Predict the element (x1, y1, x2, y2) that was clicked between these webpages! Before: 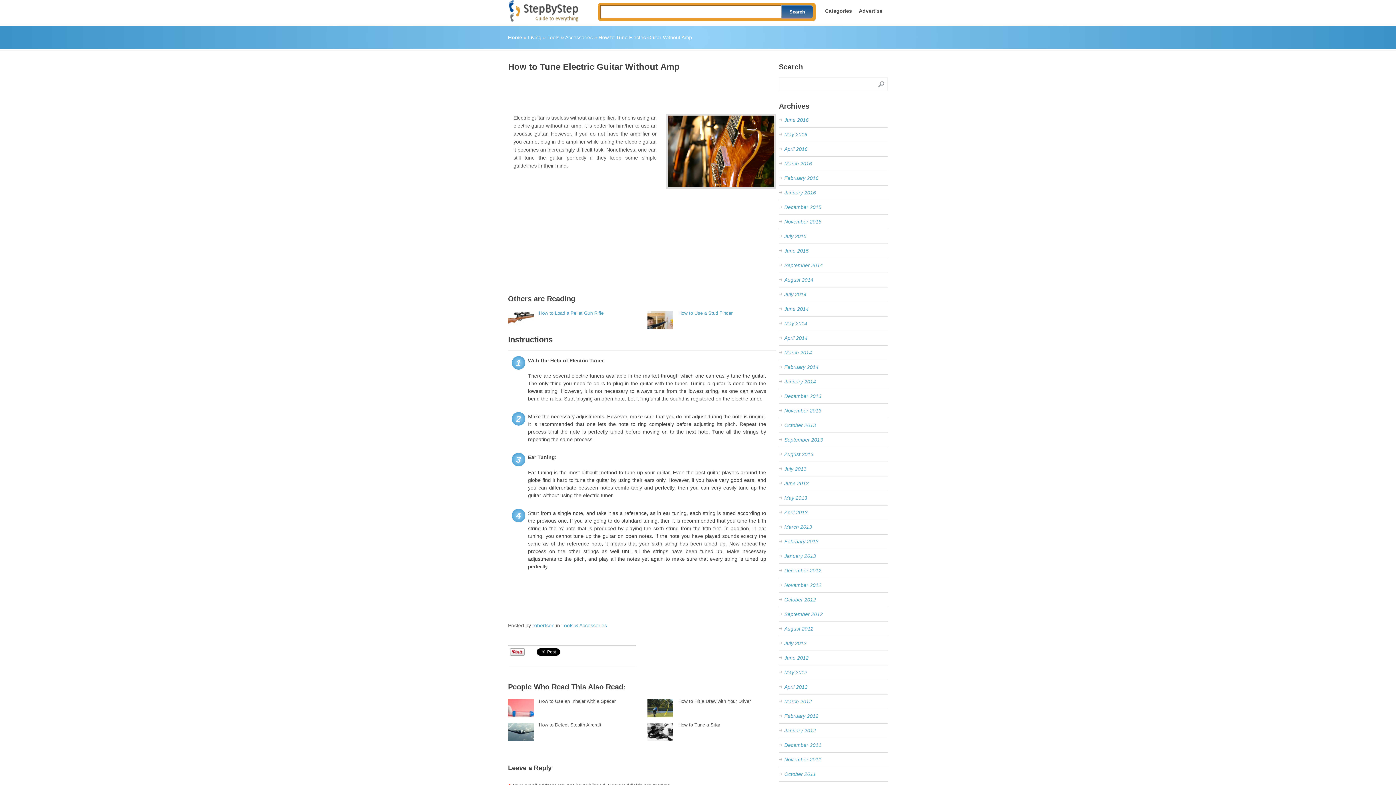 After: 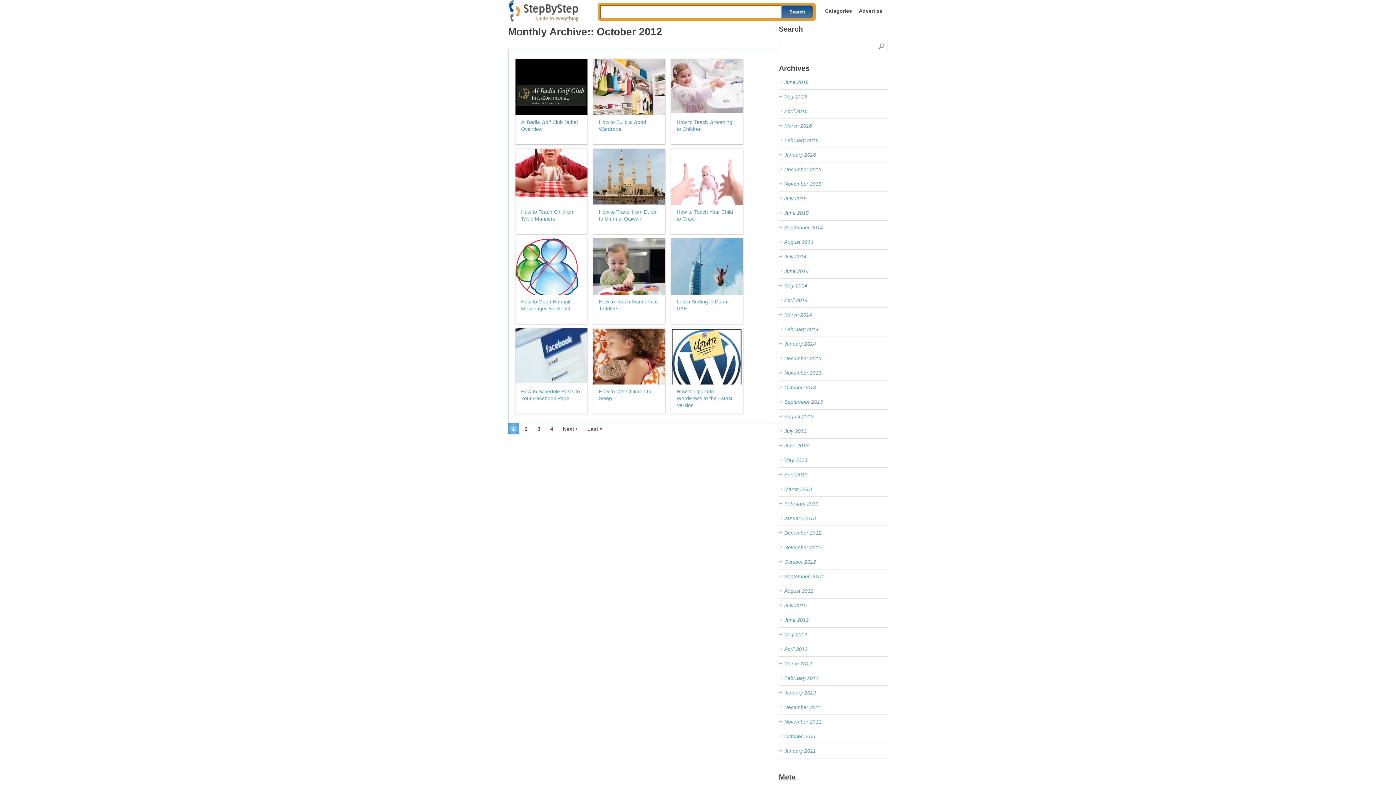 Action: label: October 2012 bbox: (784, 597, 816, 602)